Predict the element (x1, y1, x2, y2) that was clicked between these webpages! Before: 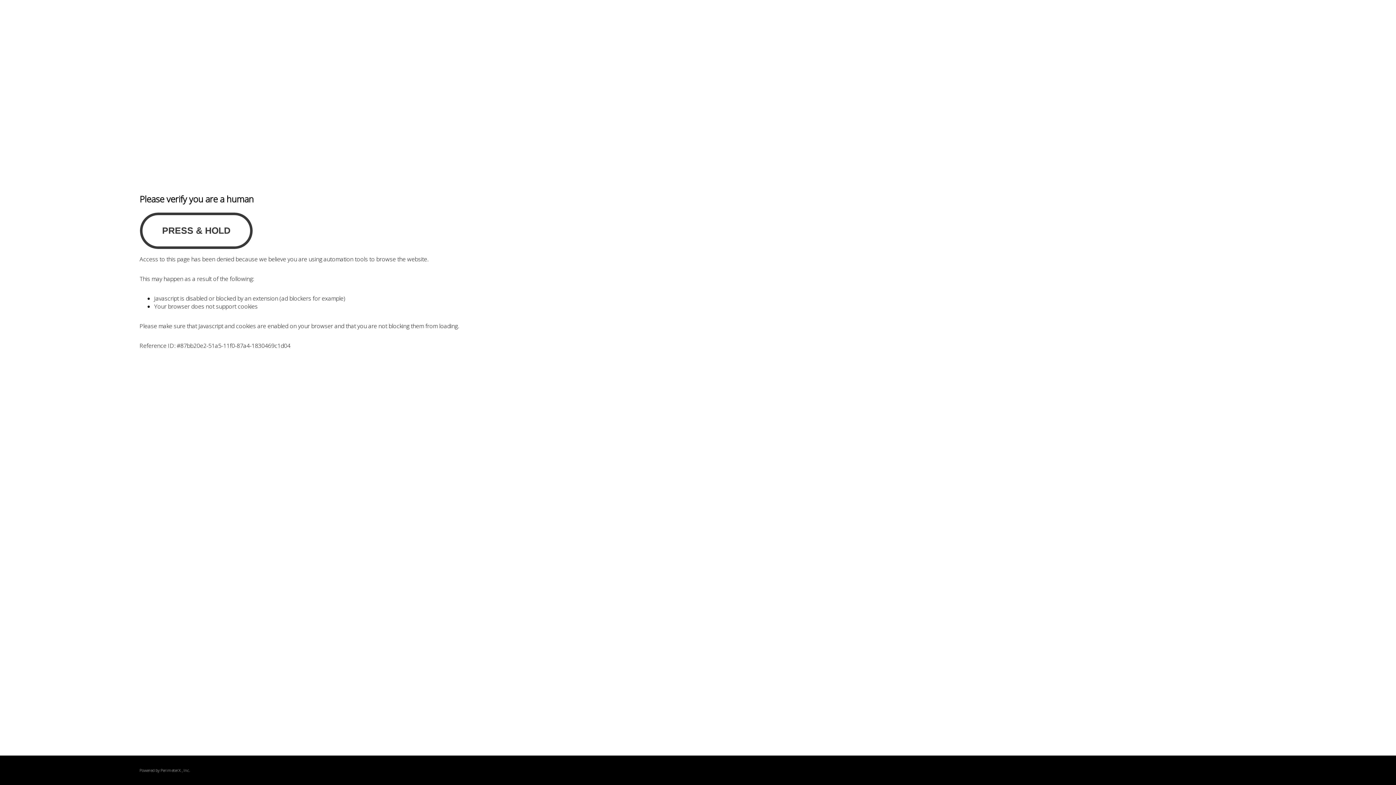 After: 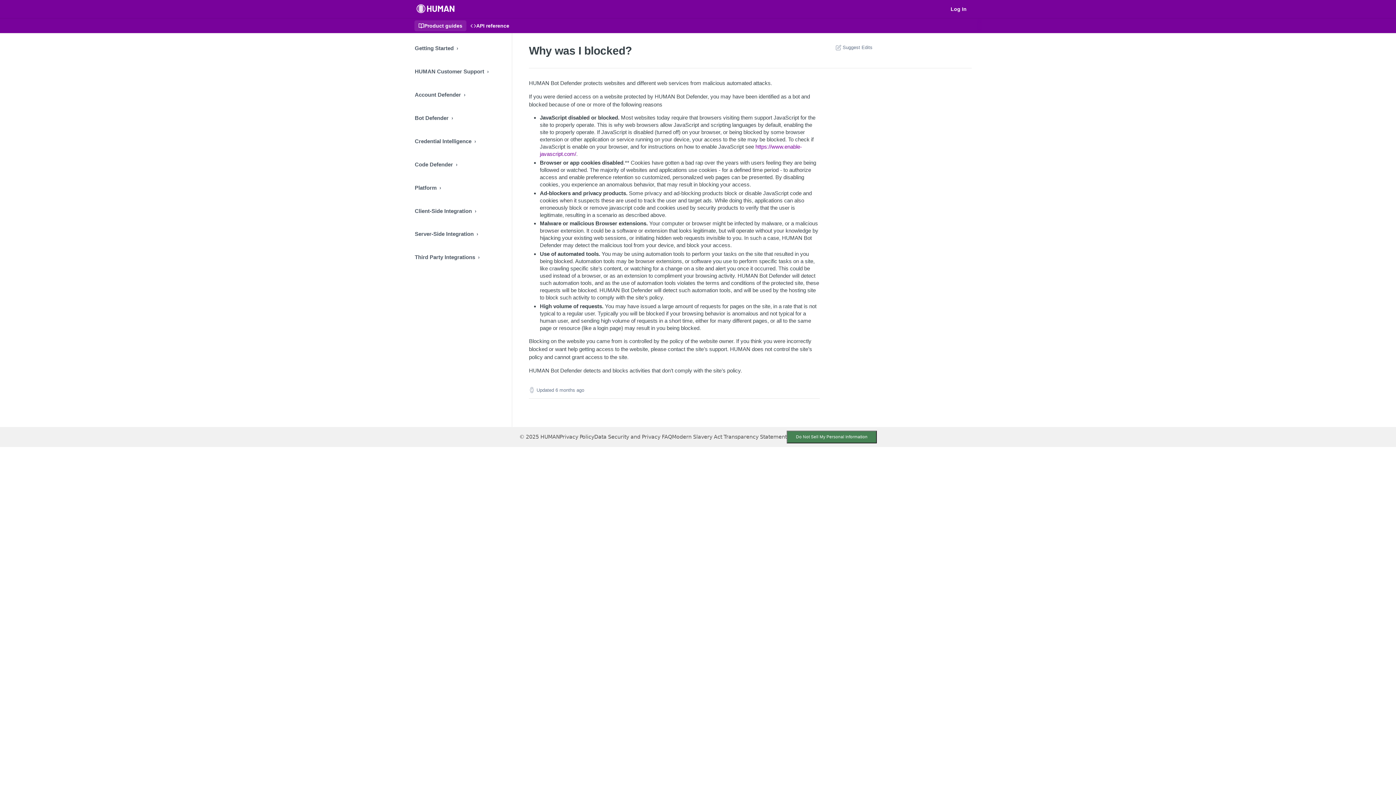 Action: label: PerimeterX bbox: (160, 767, 180, 773)